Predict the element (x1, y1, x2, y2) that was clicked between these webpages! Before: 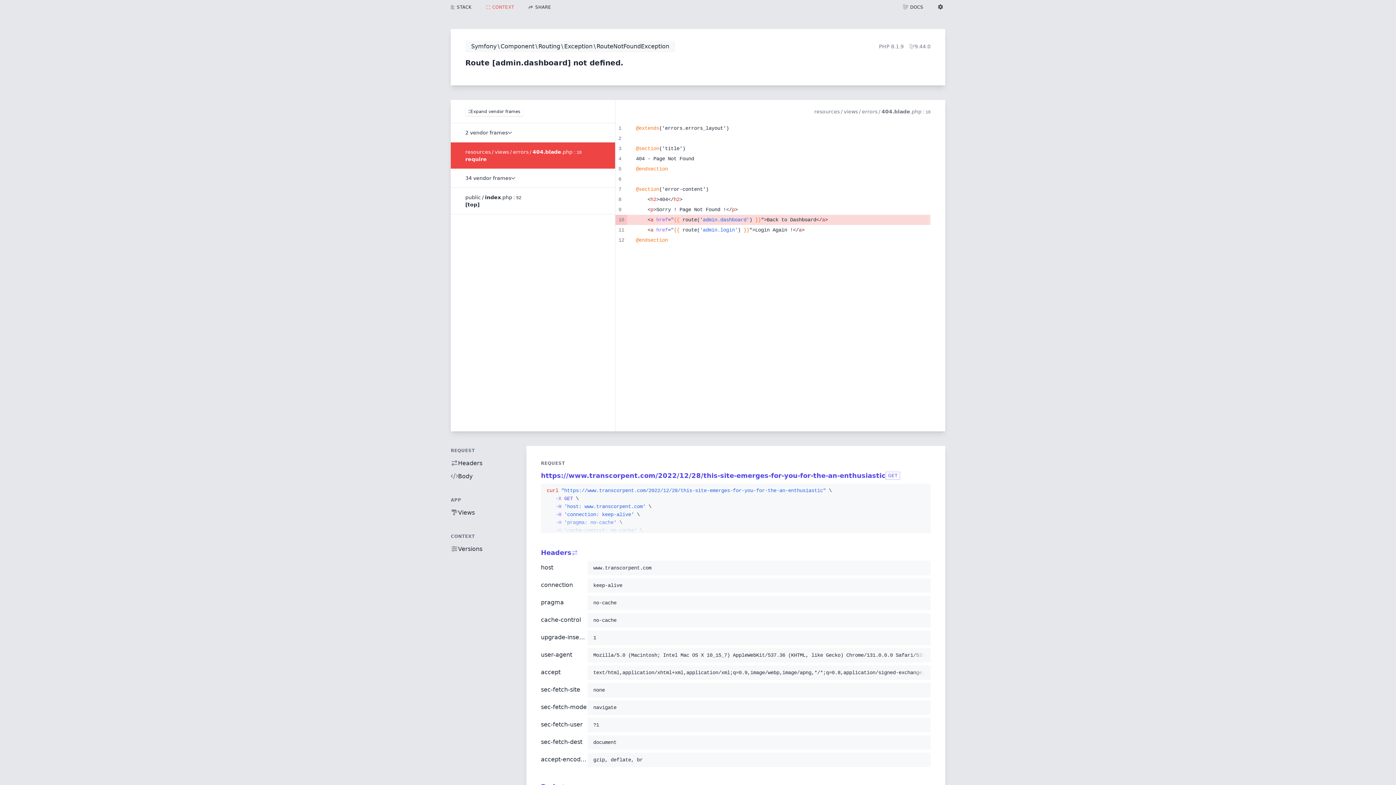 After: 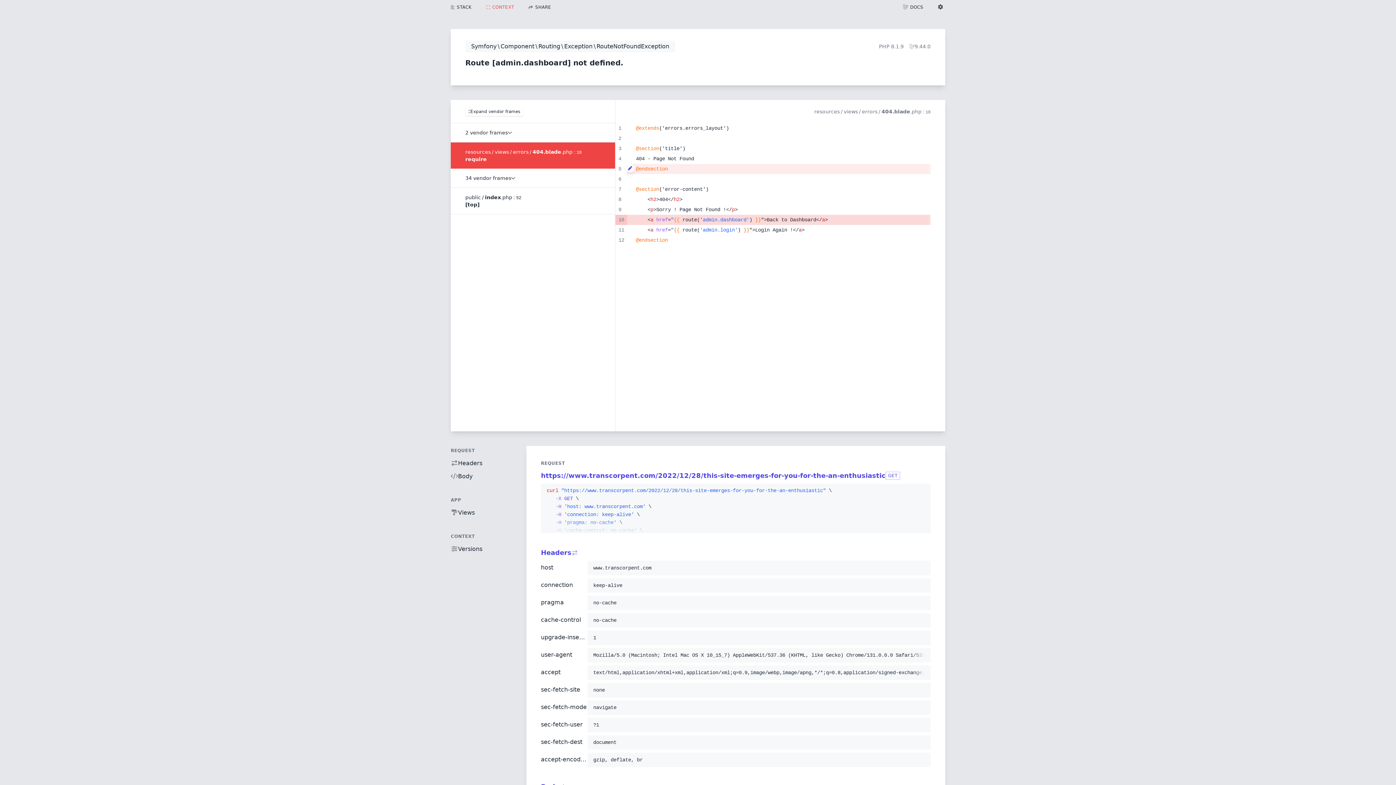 Action: bbox: (625, 164, 634, 172)